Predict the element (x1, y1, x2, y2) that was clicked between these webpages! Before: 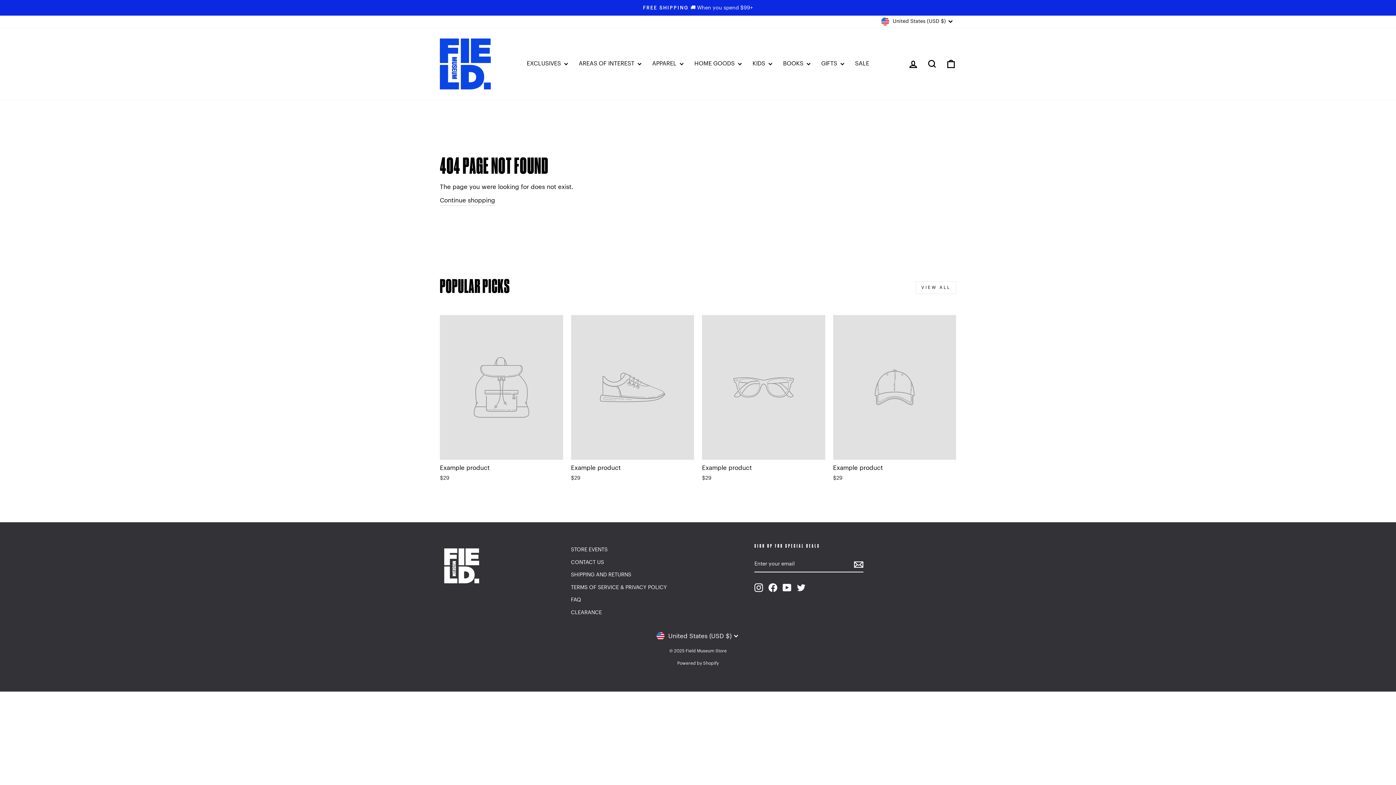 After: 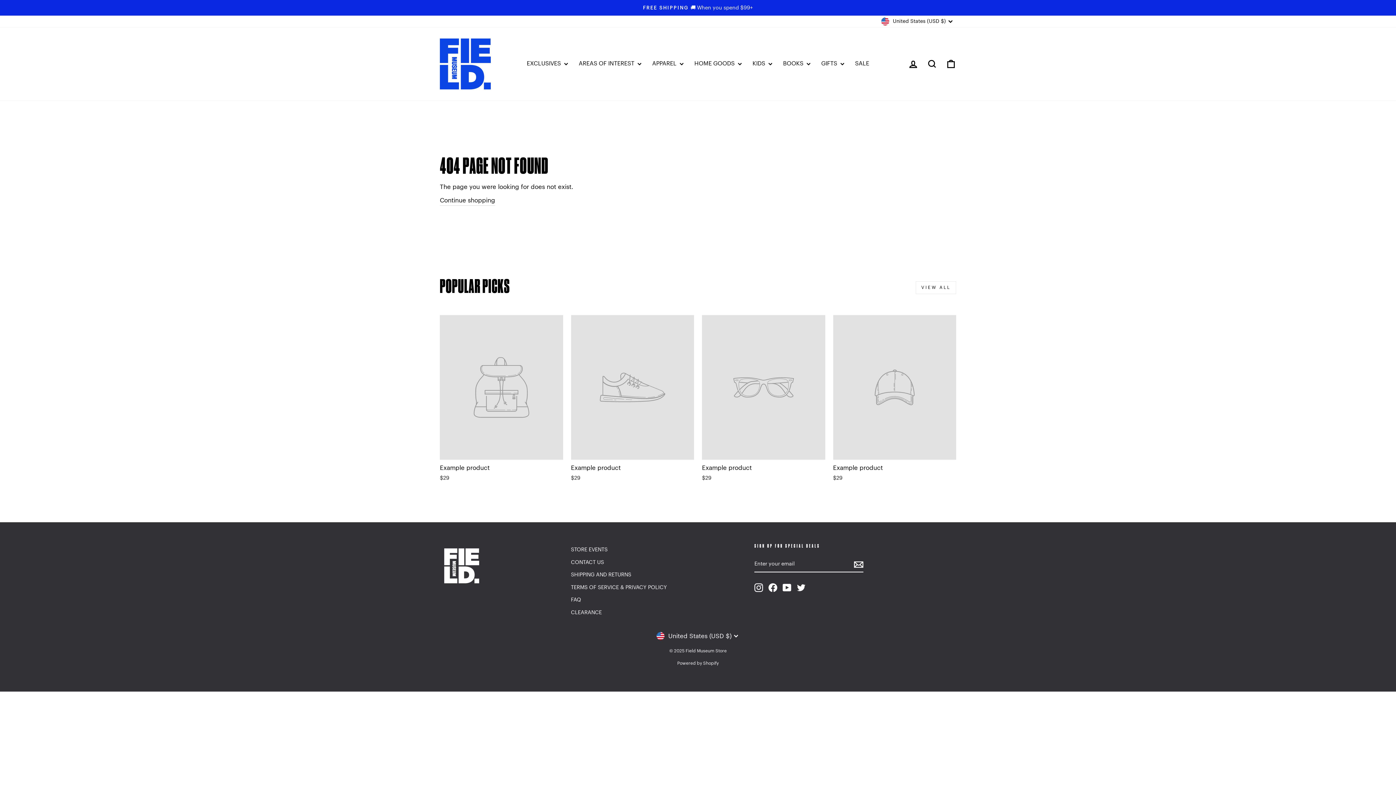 Action: label: Example product
$29 bbox: (440, 315, 563, 484)